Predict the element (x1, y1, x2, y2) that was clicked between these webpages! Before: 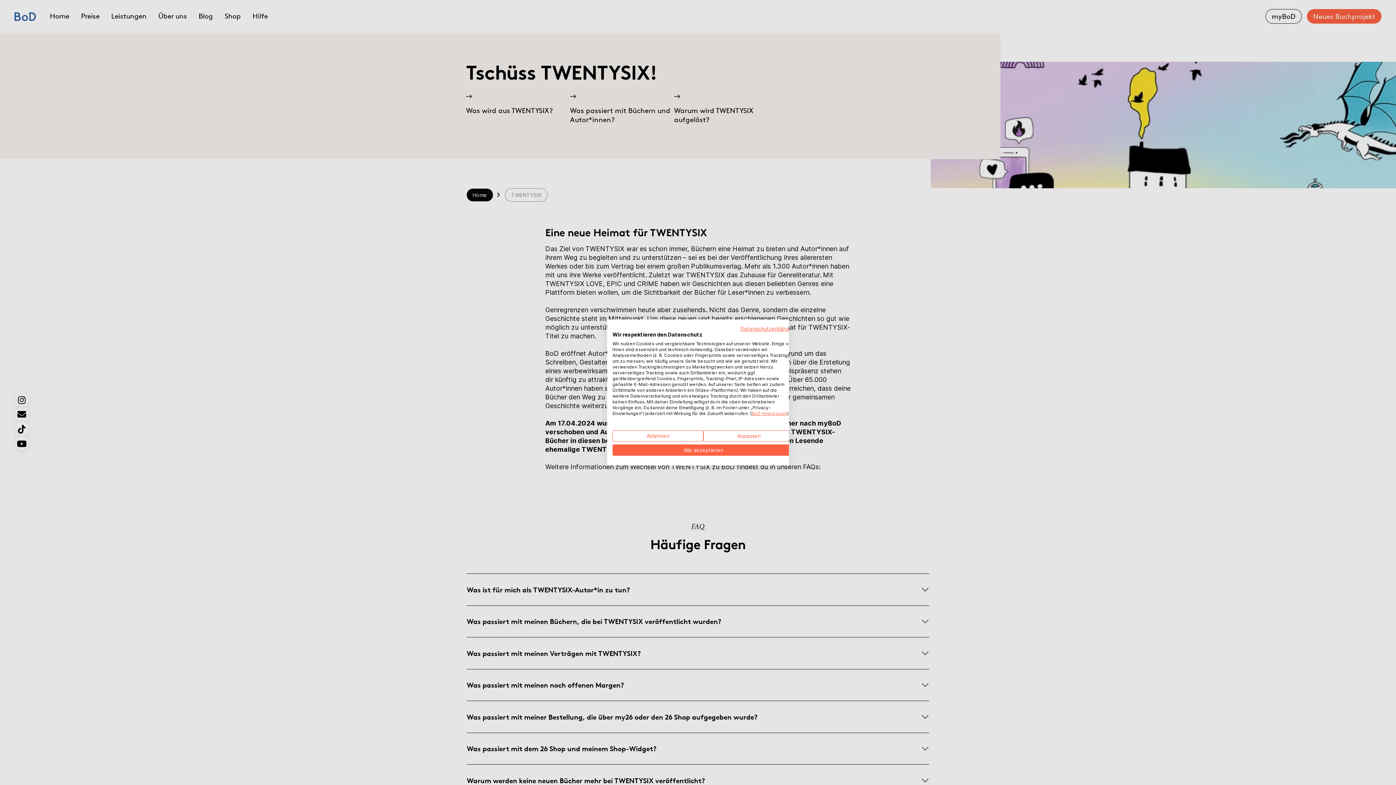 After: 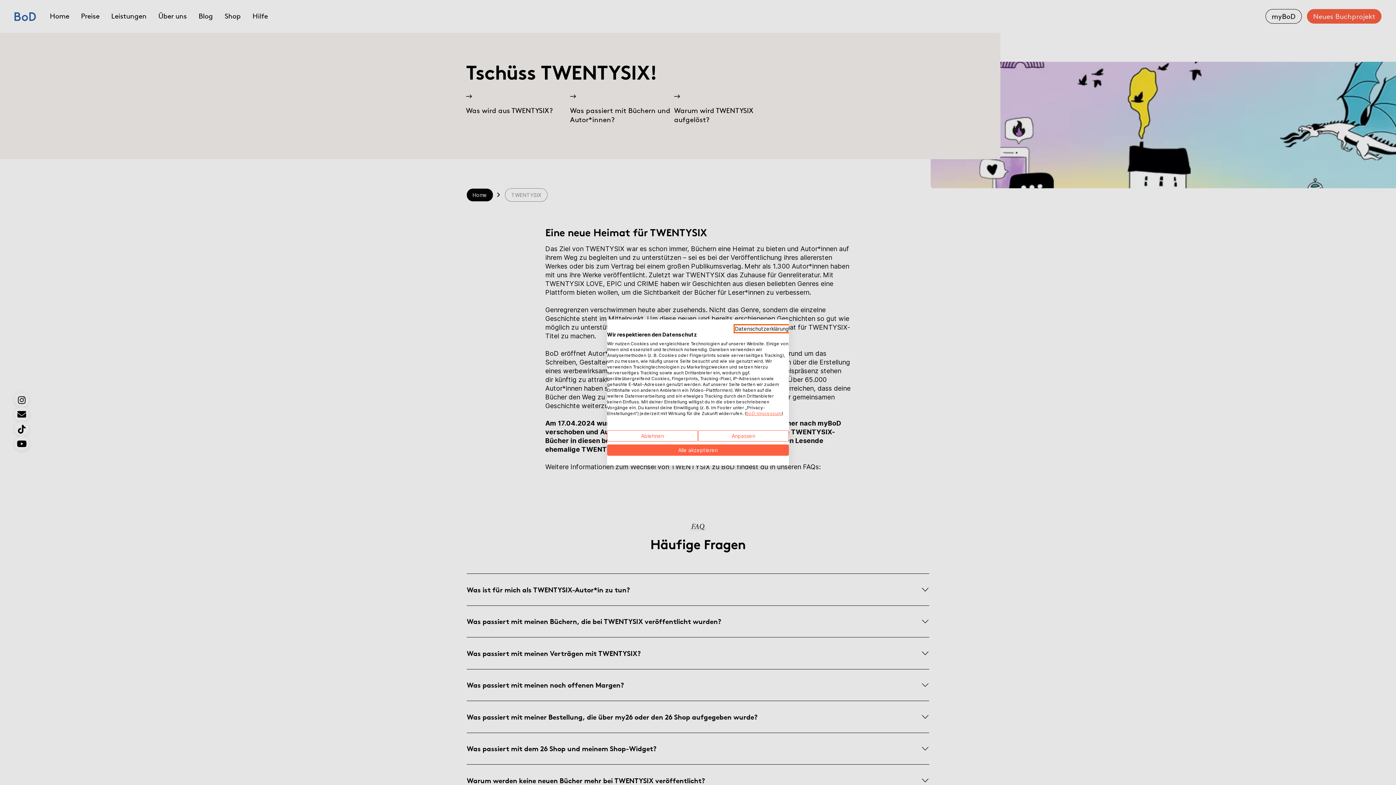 Action: bbox: (740, 325, 794, 332) label: Datenschutzrichtlinie. Externer Link. Wird in einer neuen Registerkarte oder einem neuen Fenster geöffnet.